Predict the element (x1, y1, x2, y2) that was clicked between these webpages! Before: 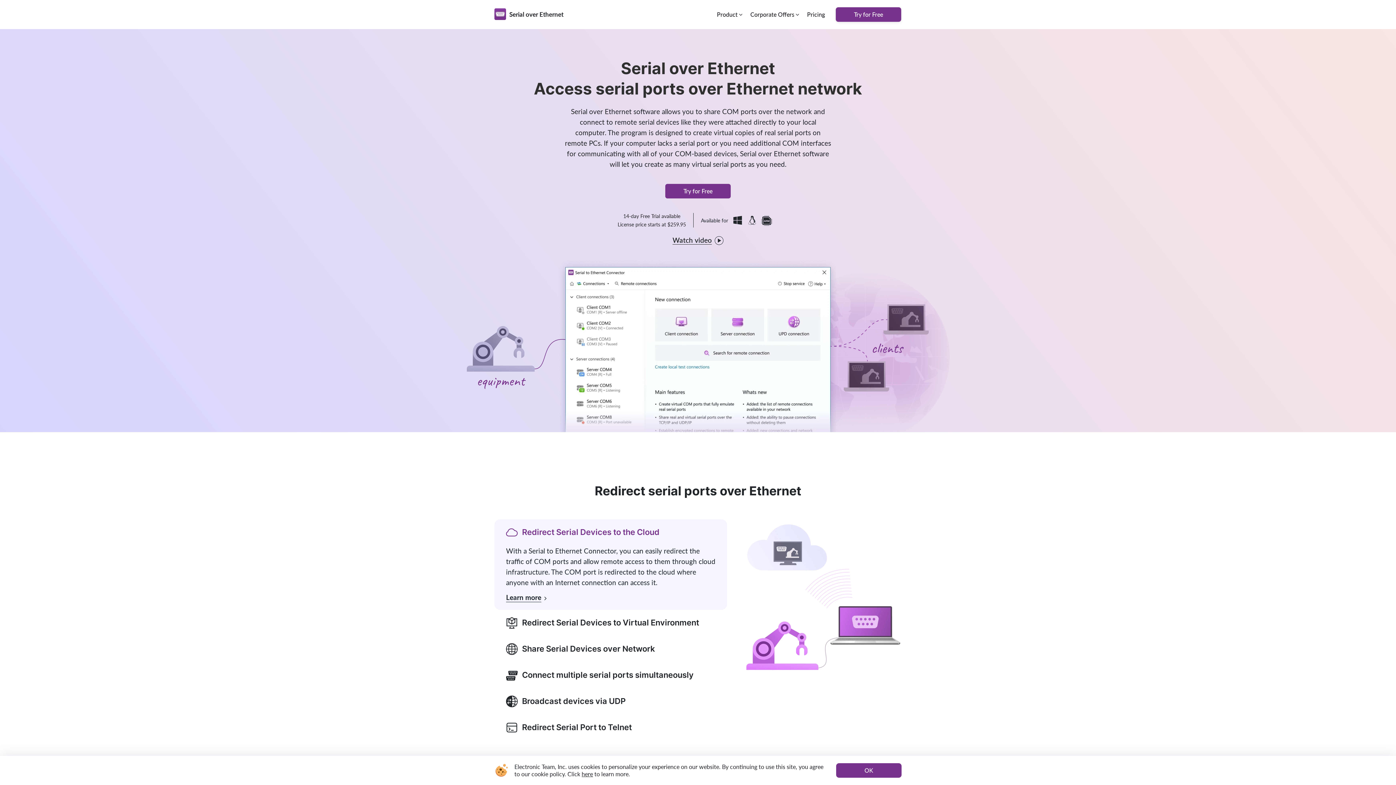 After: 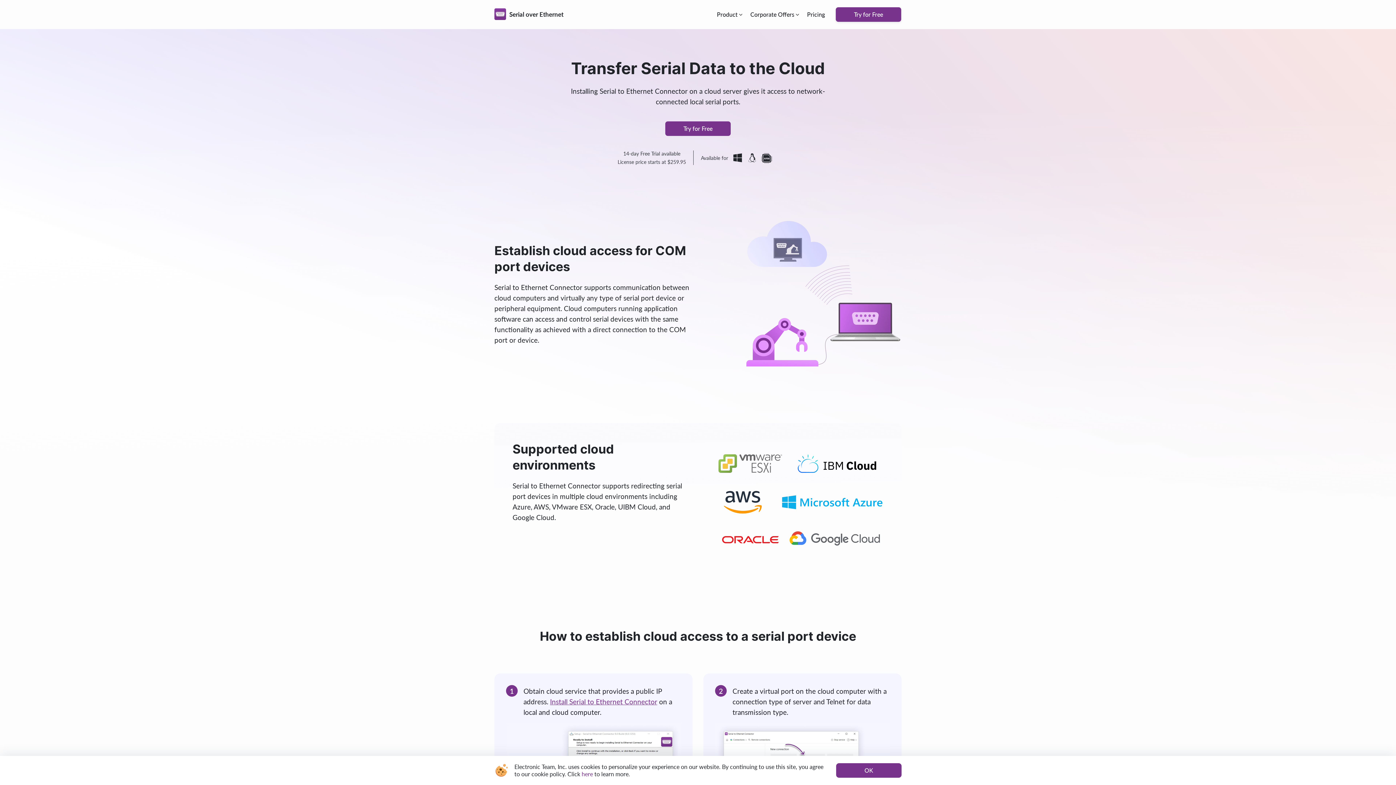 Action: bbox: (506, 592, 715, 602) label: Learn more